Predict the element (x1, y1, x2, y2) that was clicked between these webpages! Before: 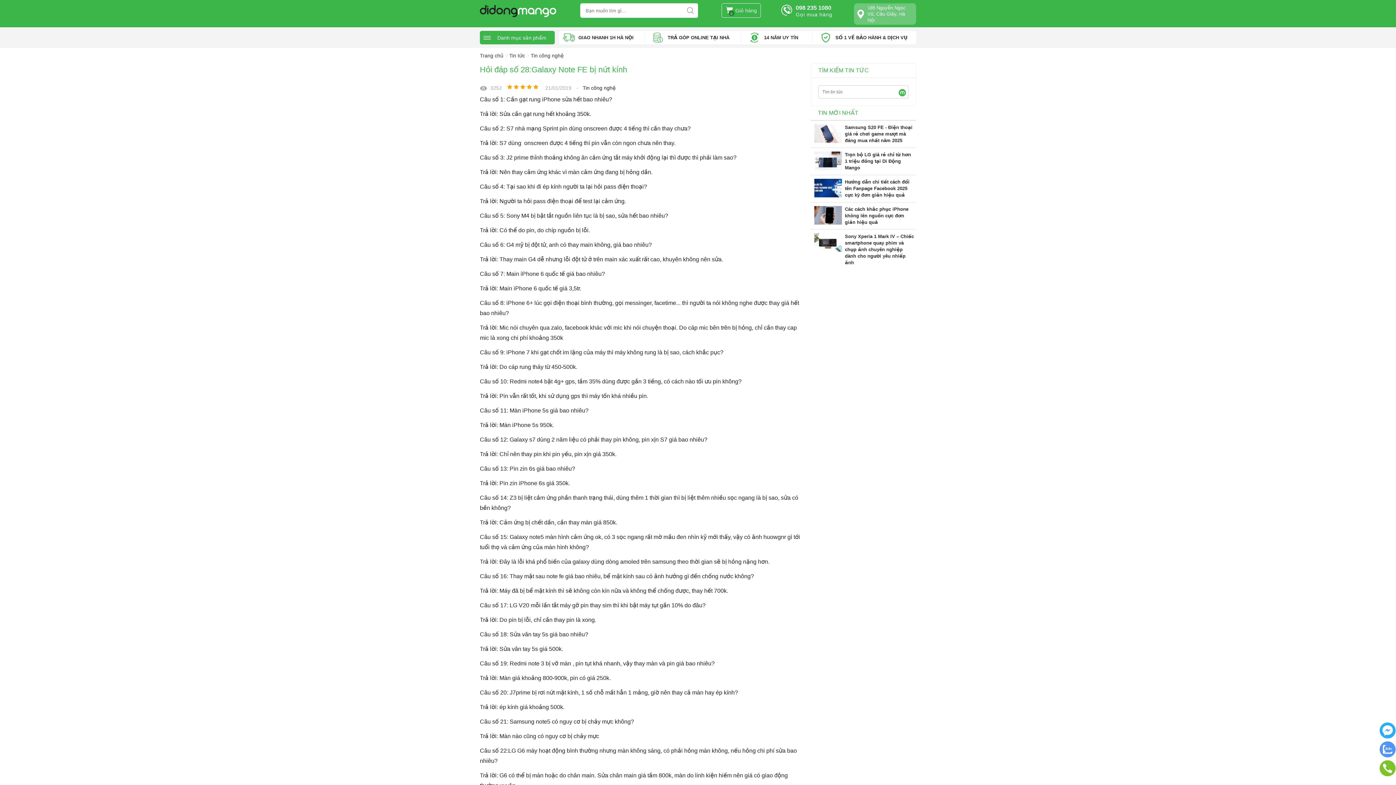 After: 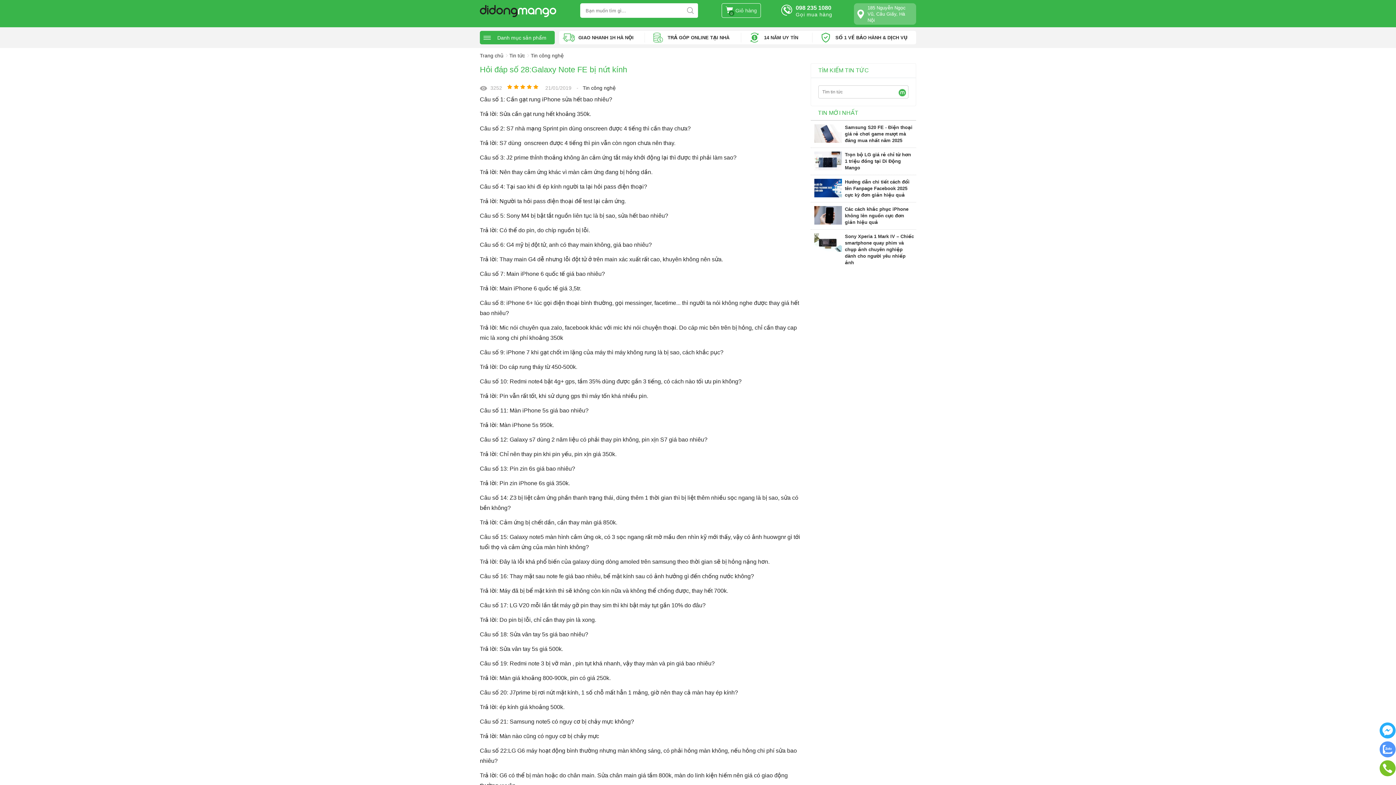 Action: bbox: (1380, 772, 1396, 777)